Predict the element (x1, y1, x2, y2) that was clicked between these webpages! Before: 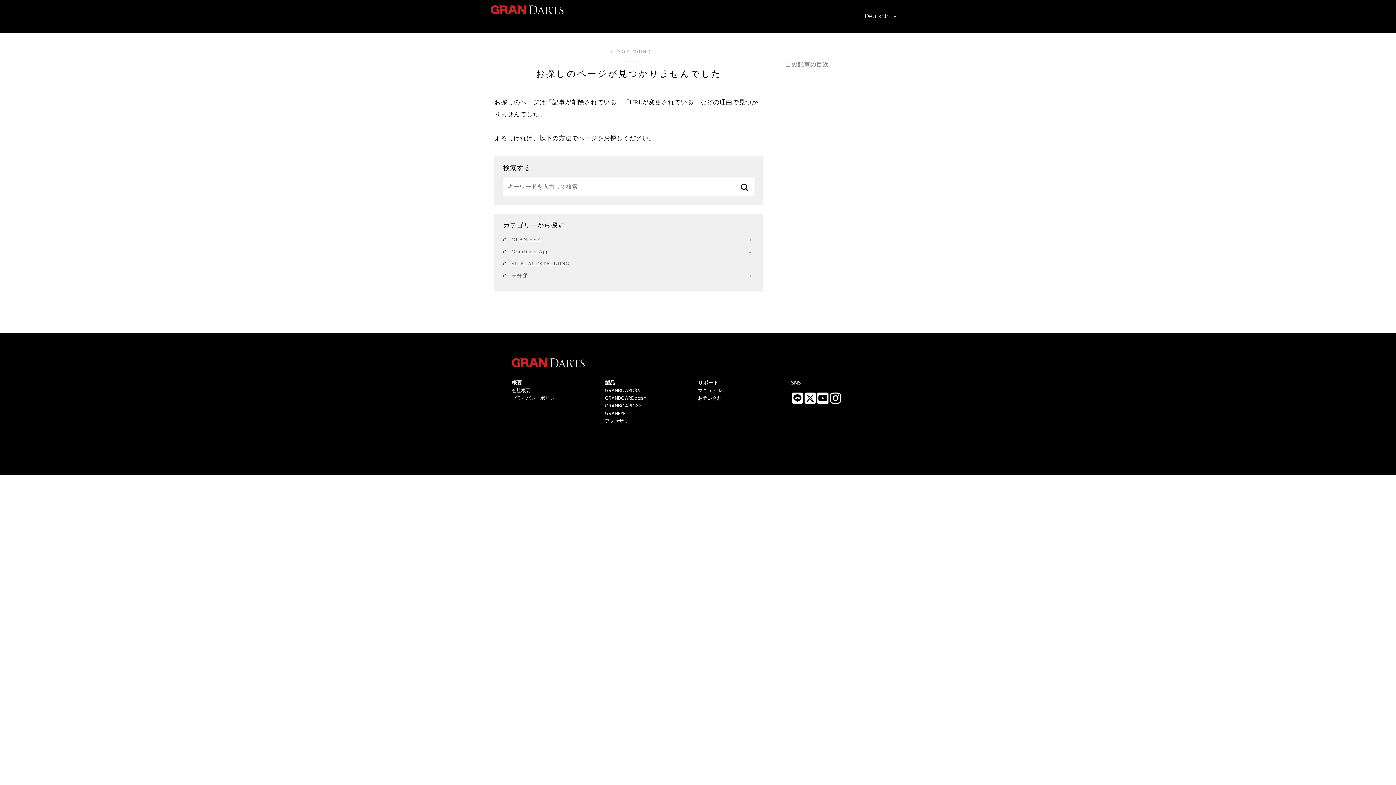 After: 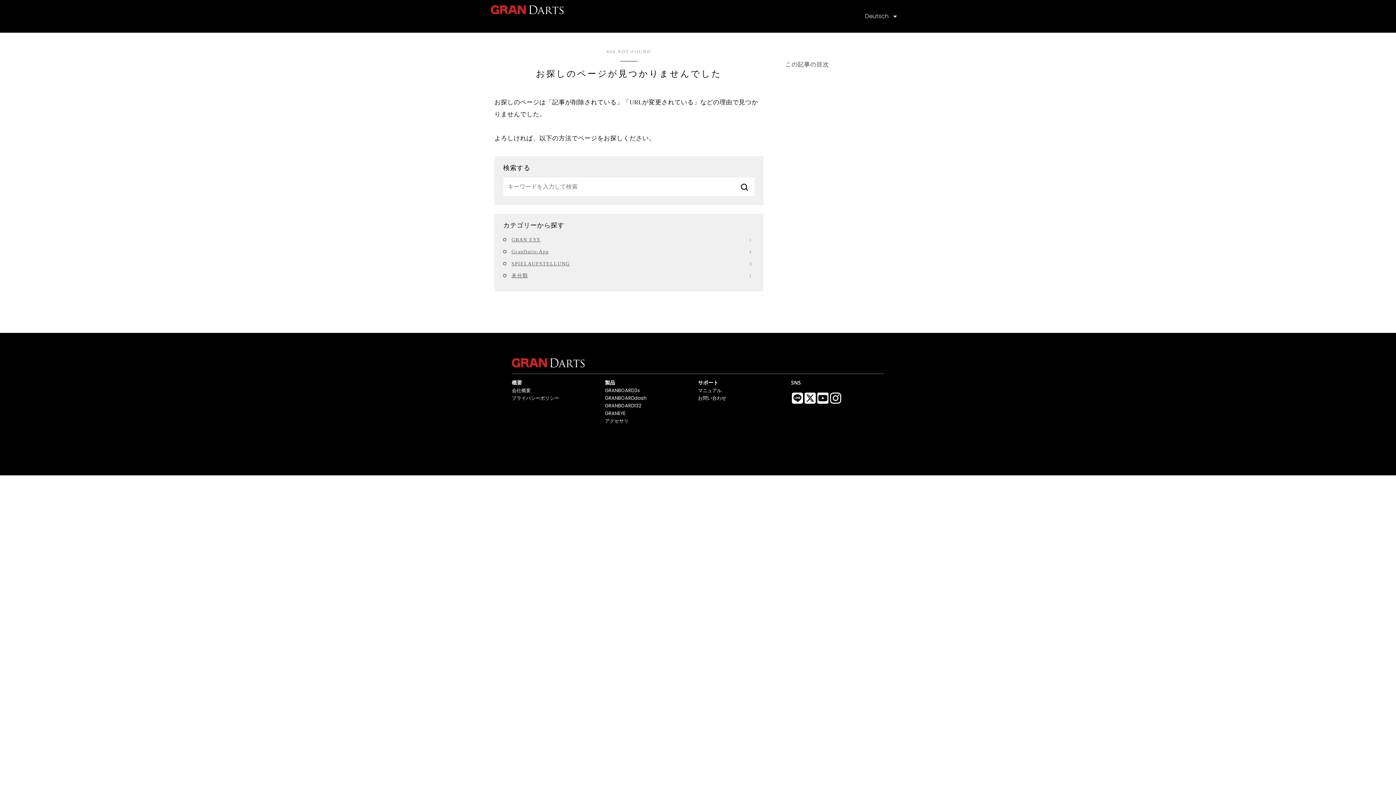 Action: bbox: (698, 395, 726, 400) label: お問い合わせ